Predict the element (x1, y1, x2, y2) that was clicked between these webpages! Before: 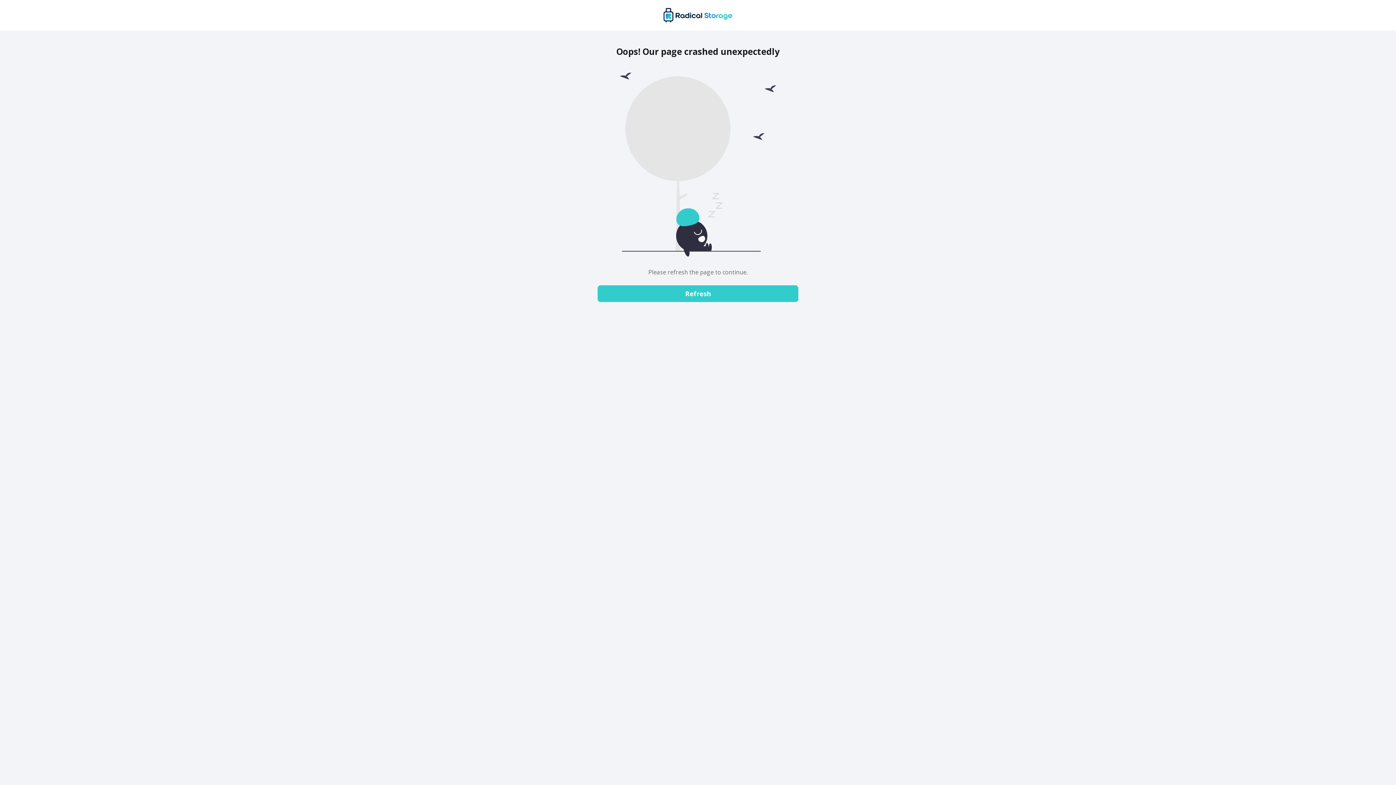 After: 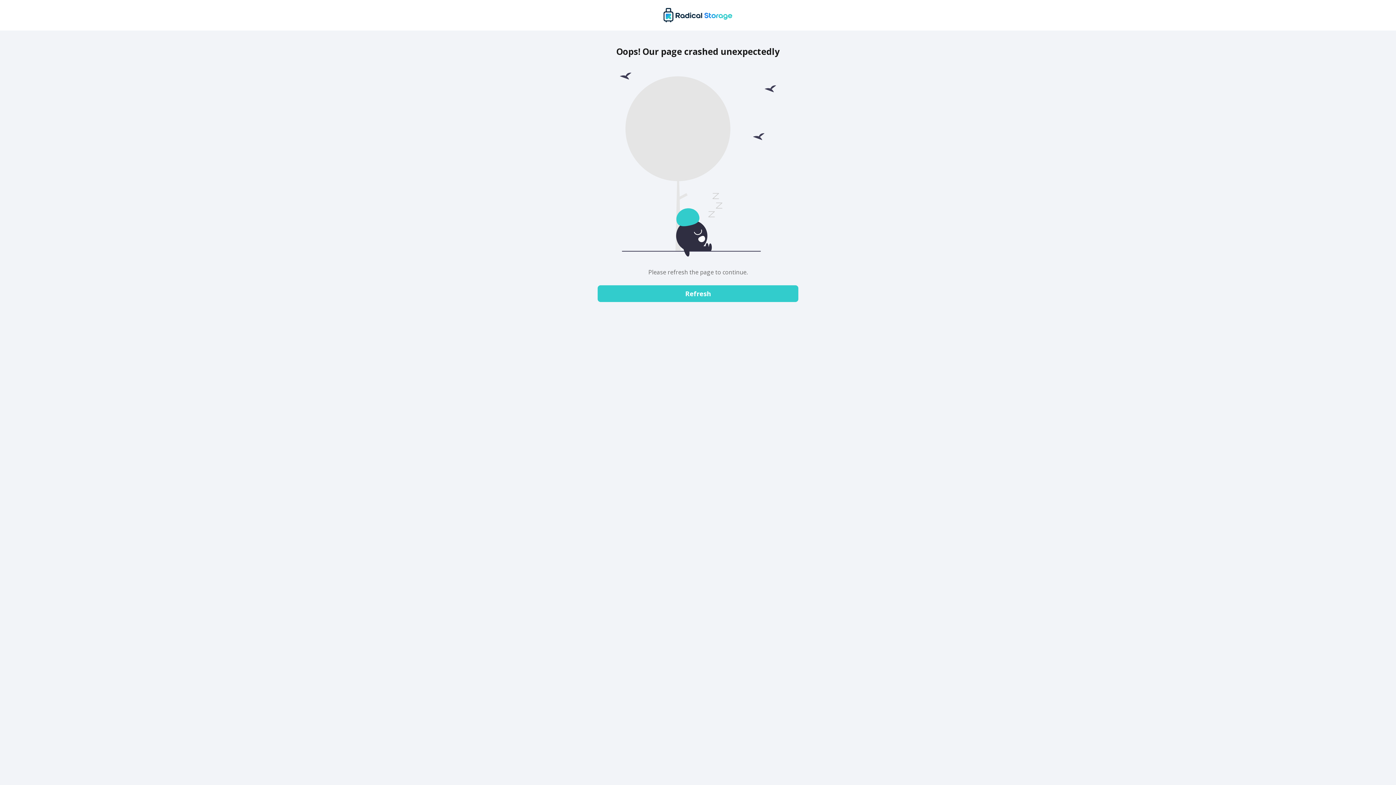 Action: label: Refresh bbox: (597, 285, 798, 302)